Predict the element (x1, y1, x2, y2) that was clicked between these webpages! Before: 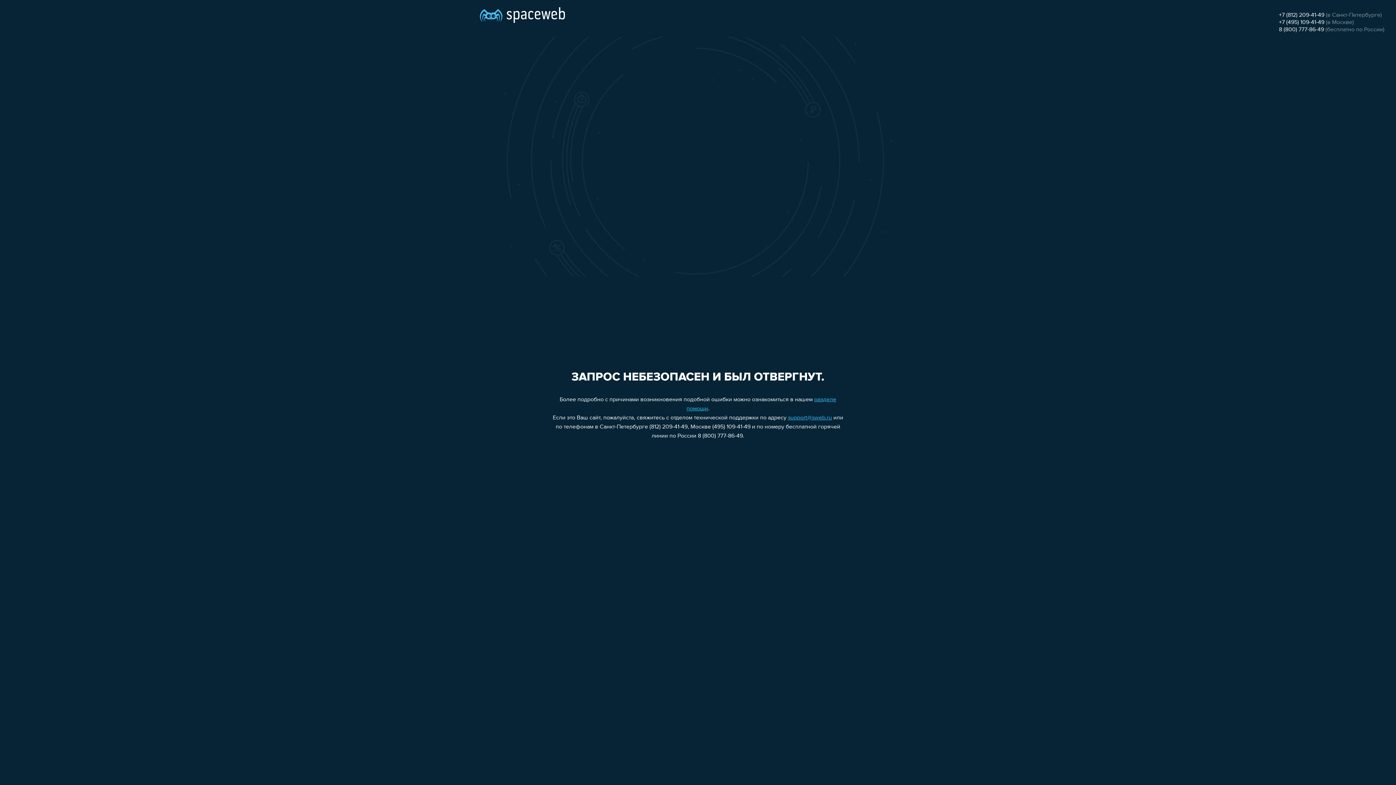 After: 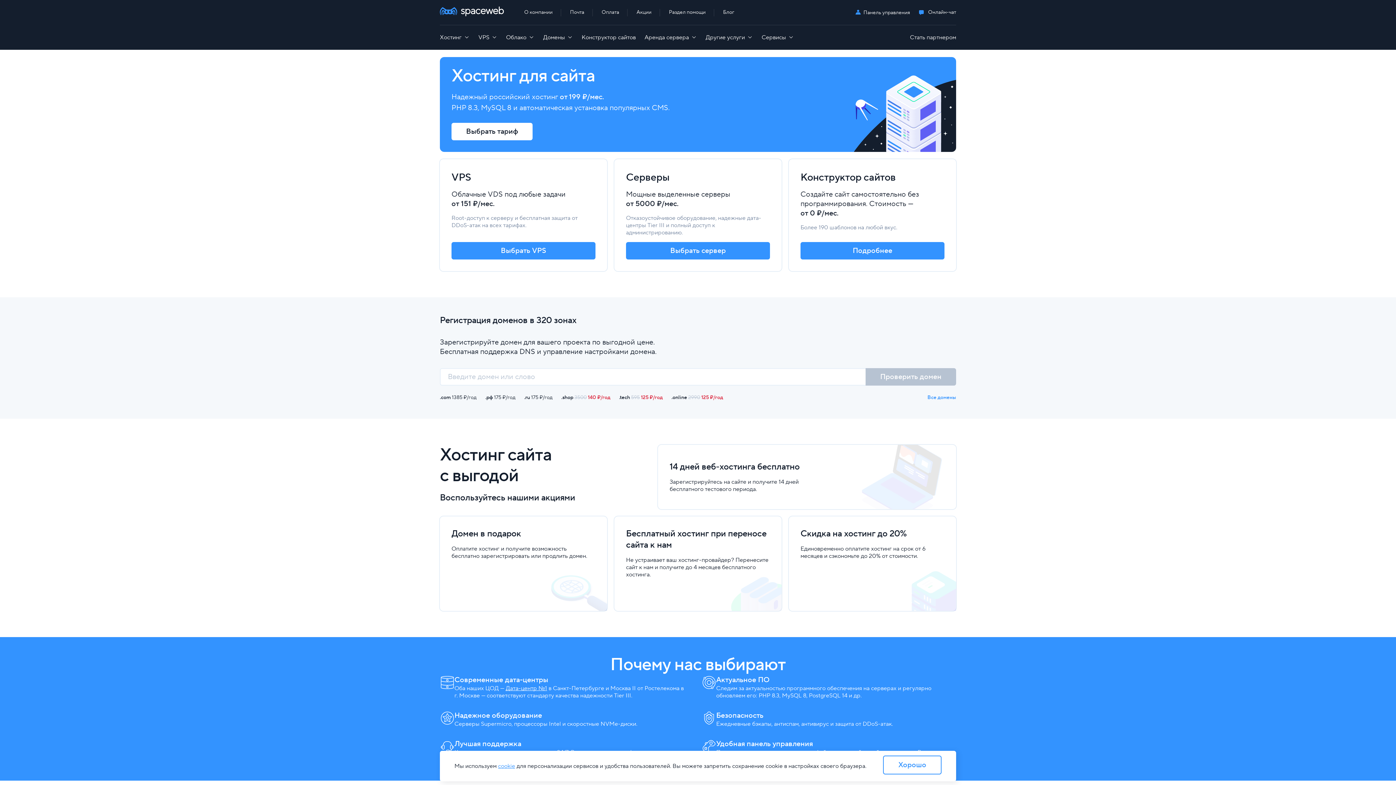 Action: bbox: (480, 0, 565, 25)